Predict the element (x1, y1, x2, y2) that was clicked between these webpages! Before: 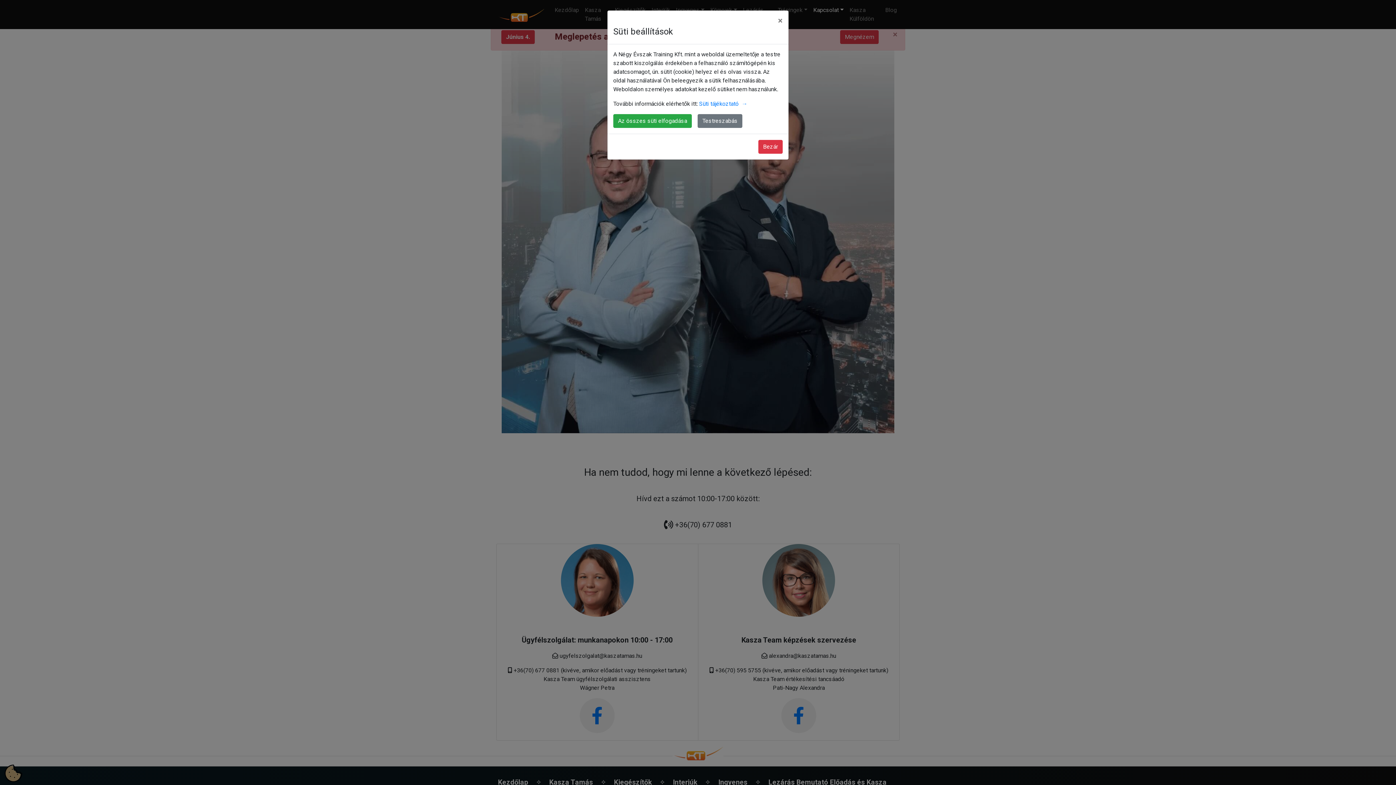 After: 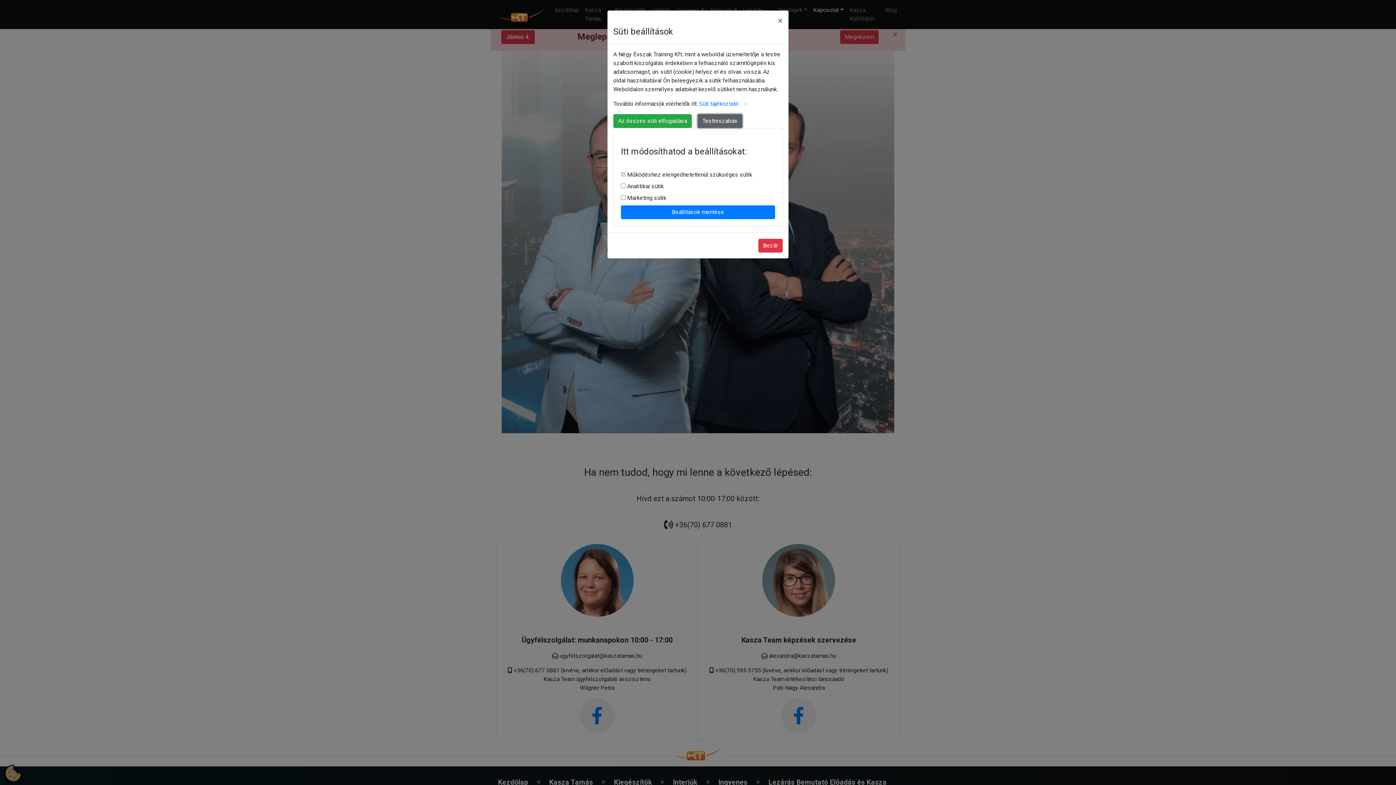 Action: bbox: (697, 114, 742, 128) label: Testreszabás